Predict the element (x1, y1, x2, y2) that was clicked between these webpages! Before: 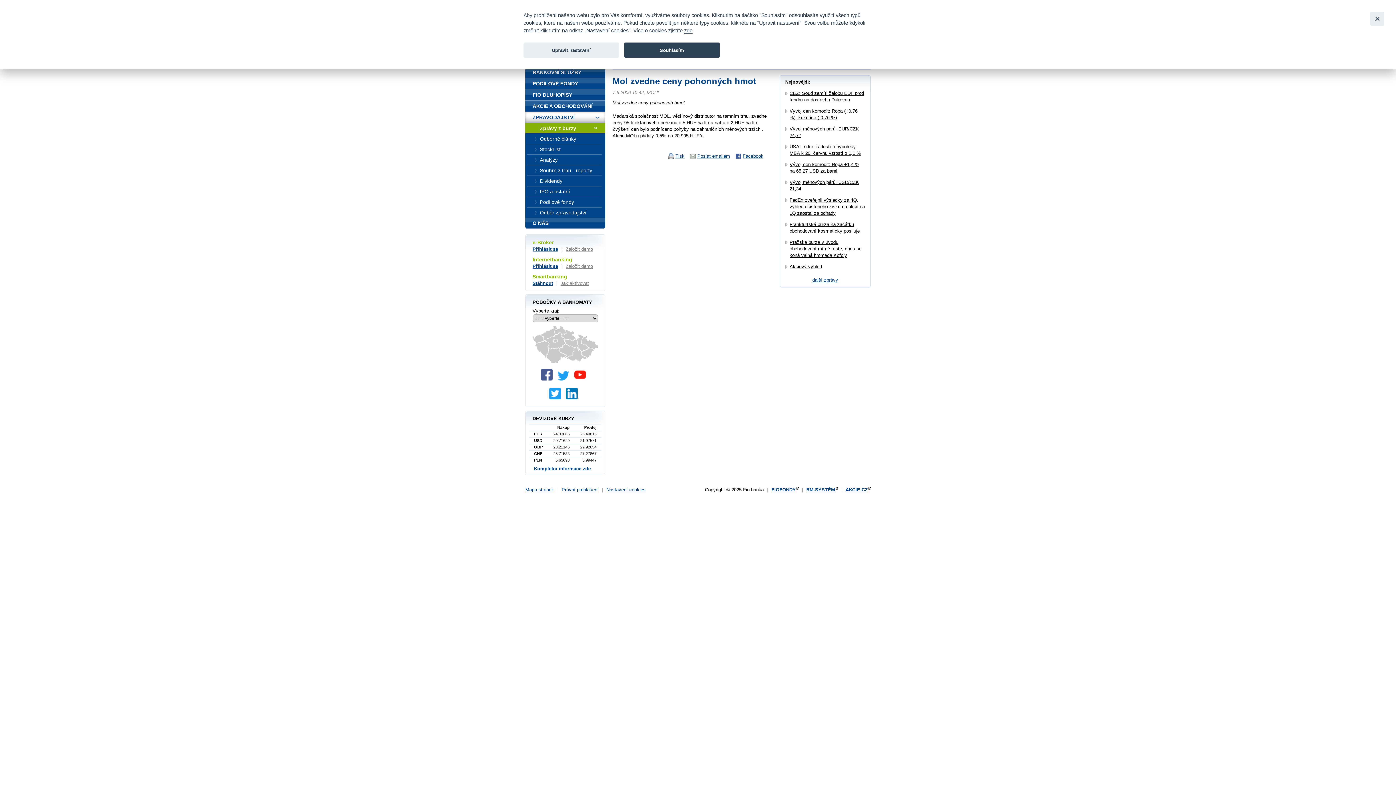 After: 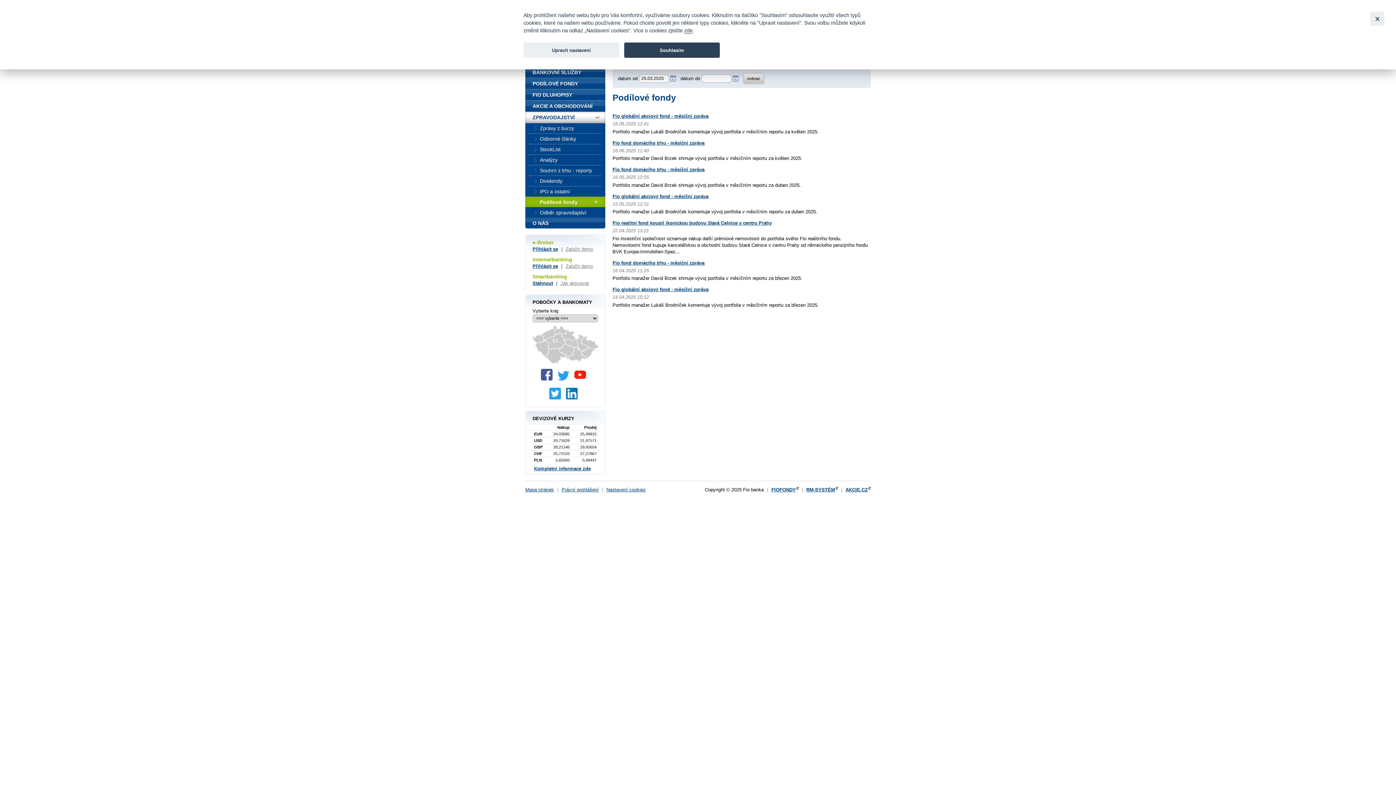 Action: bbox: (525, 197, 605, 207) label: Podílové fondy